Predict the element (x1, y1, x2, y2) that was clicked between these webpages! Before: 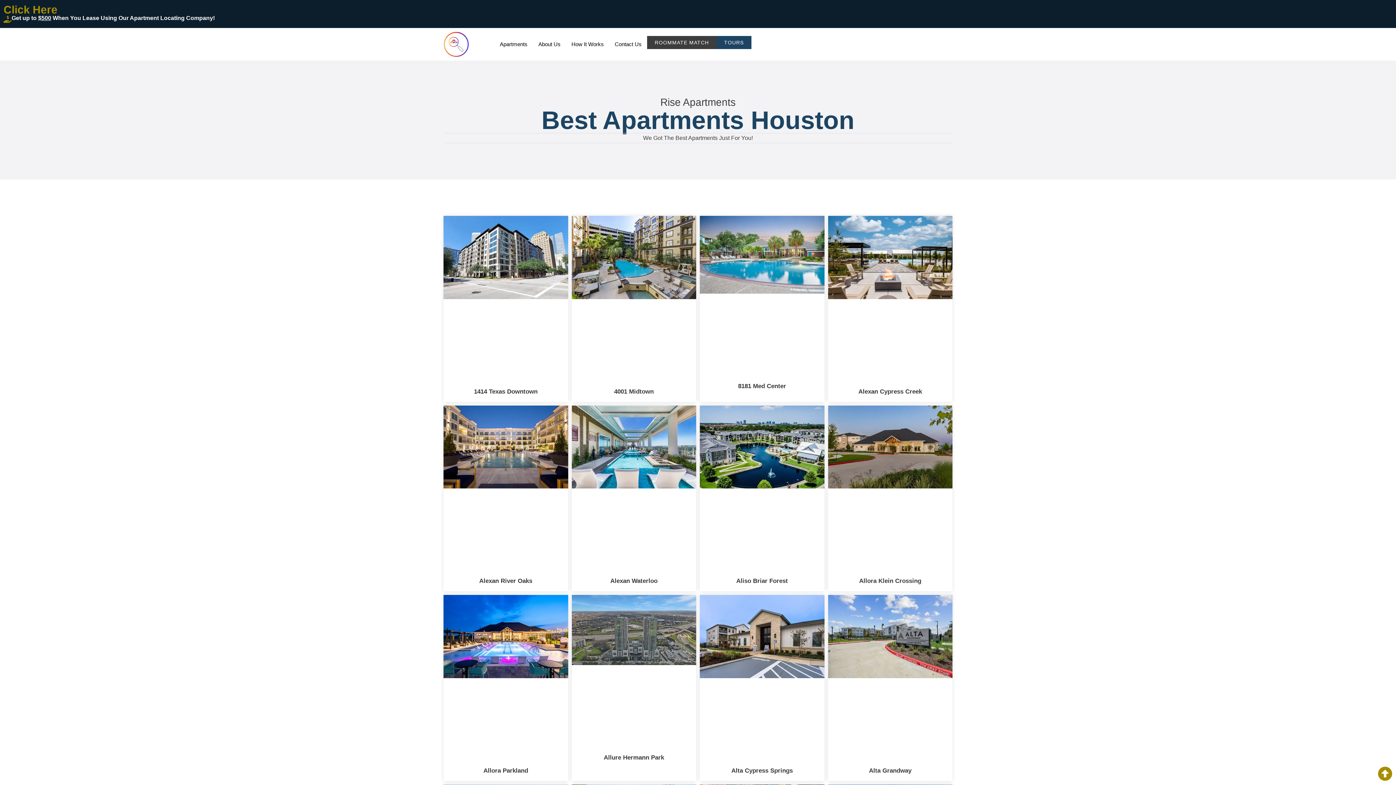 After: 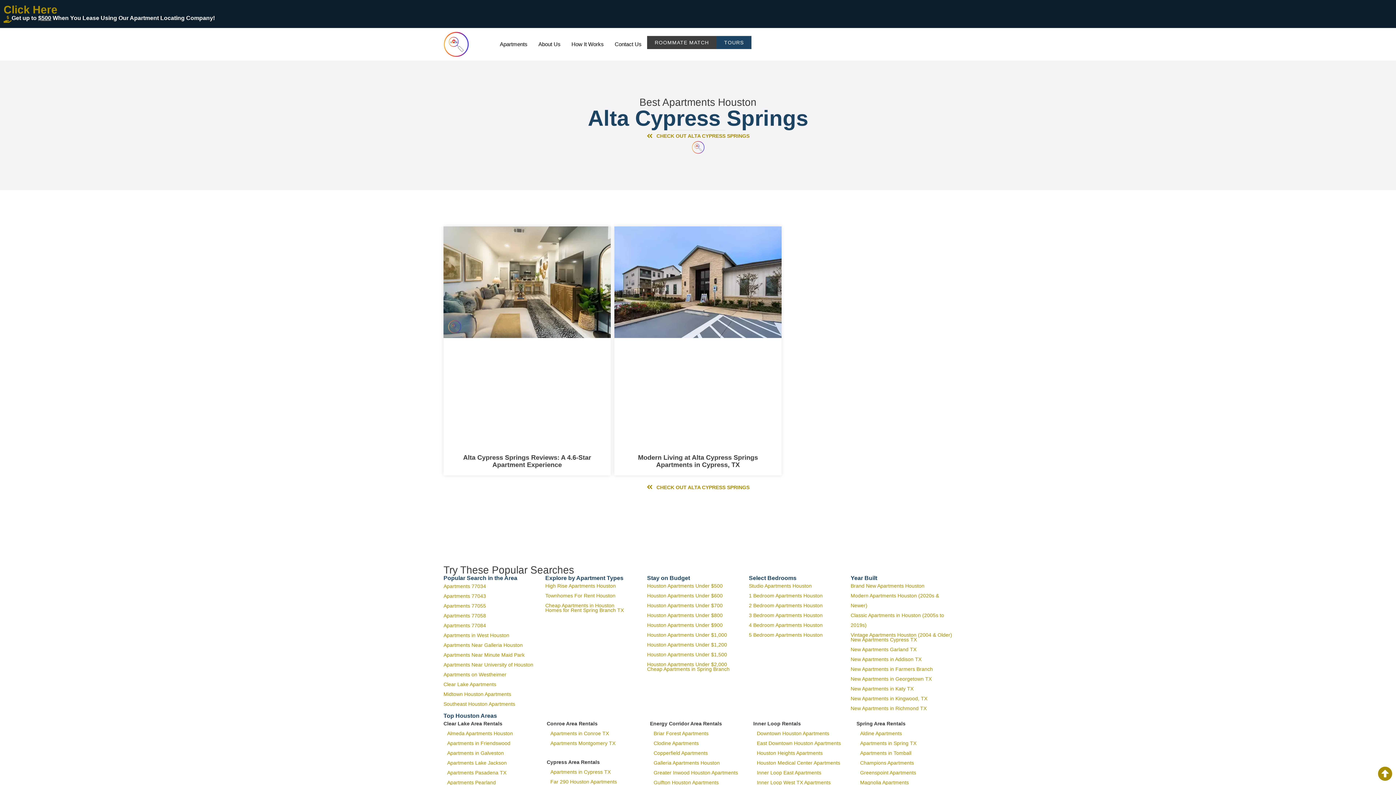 Action: bbox: (700, 595, 824, 760)